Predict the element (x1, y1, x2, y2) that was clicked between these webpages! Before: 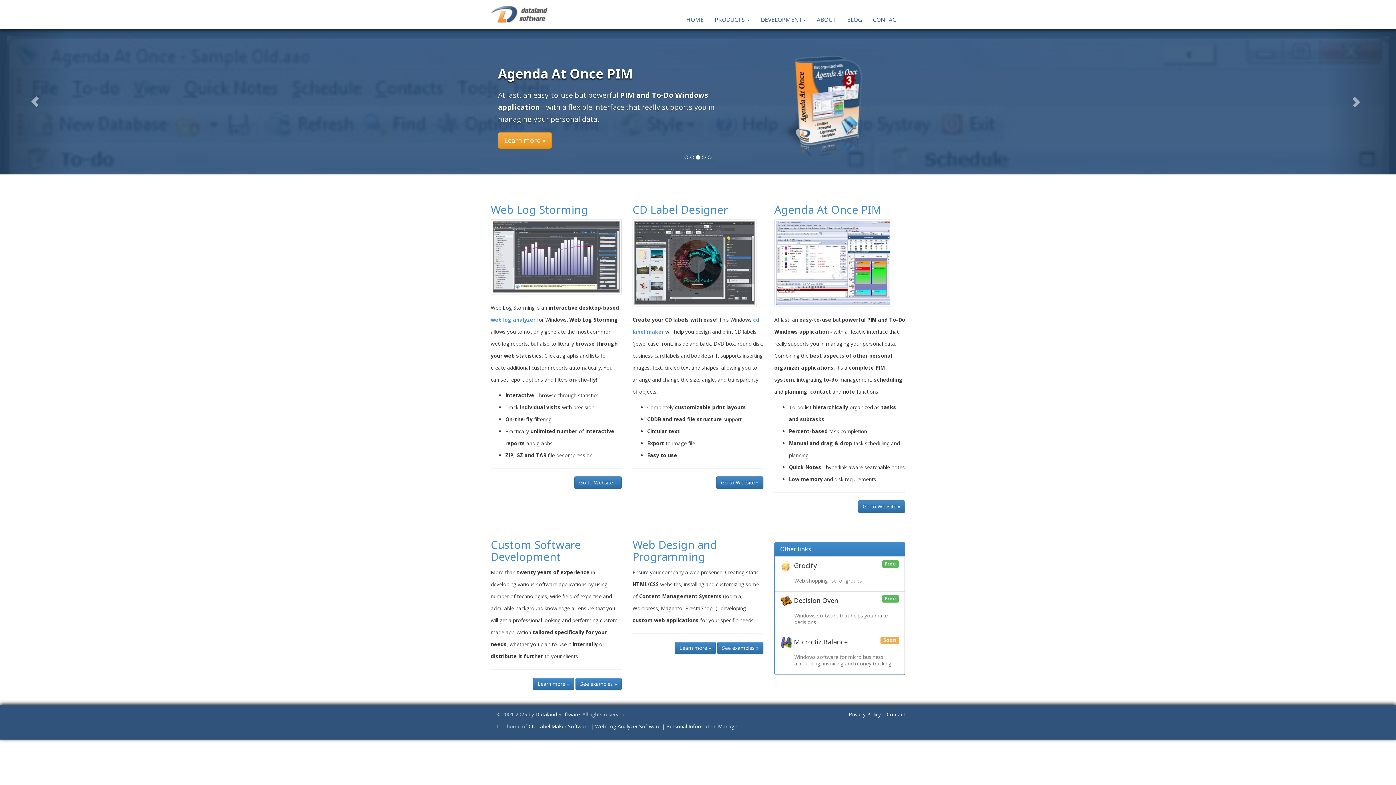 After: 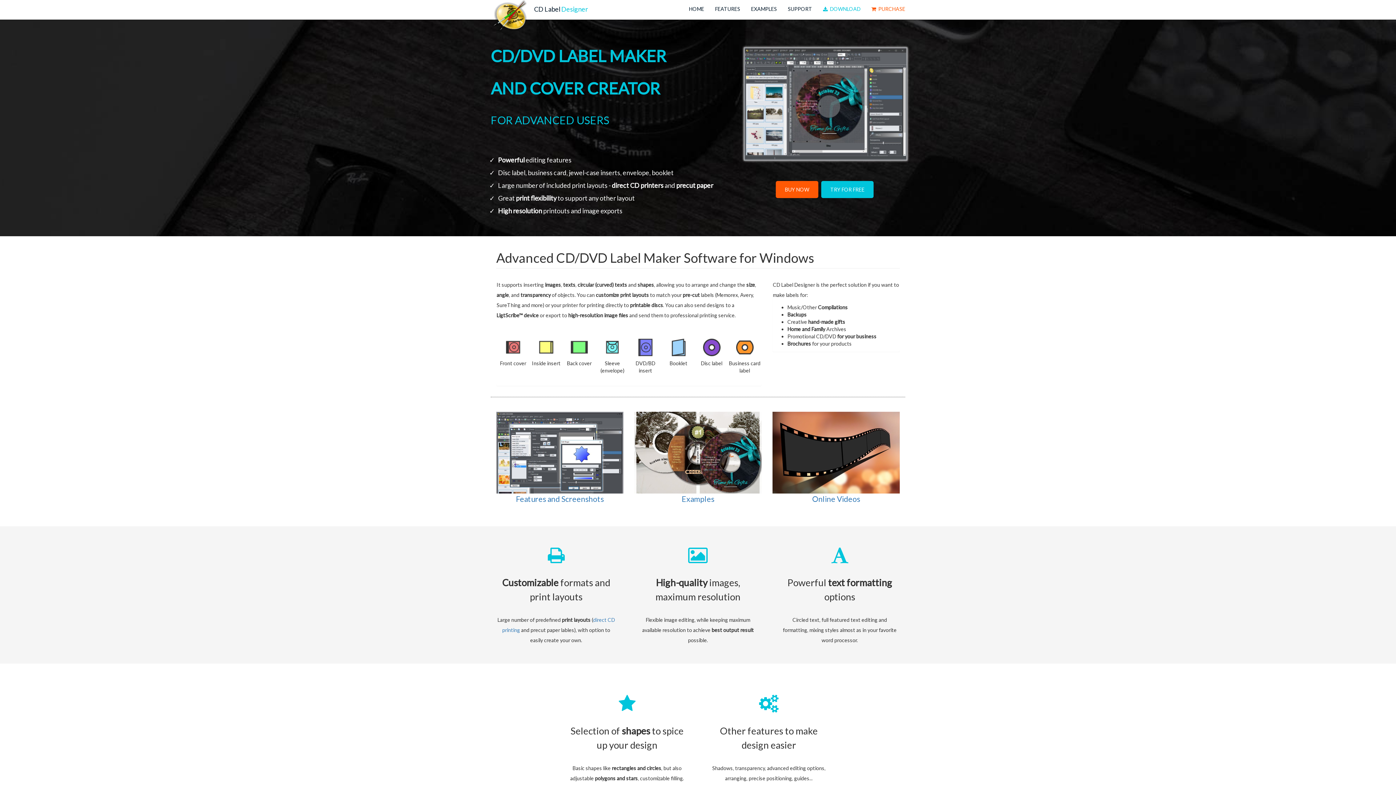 Action: bbox: (716, 476, 763, 489) label: Go to Website »